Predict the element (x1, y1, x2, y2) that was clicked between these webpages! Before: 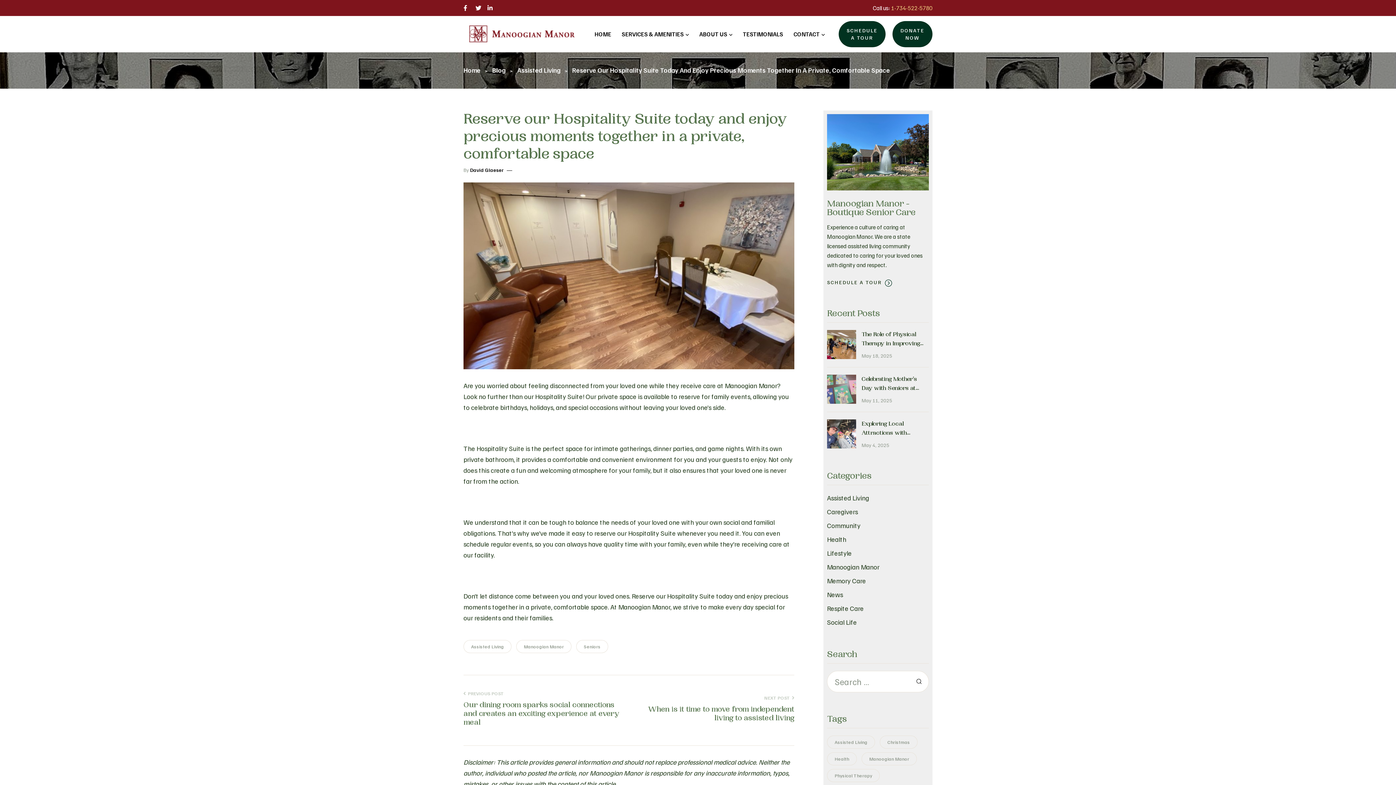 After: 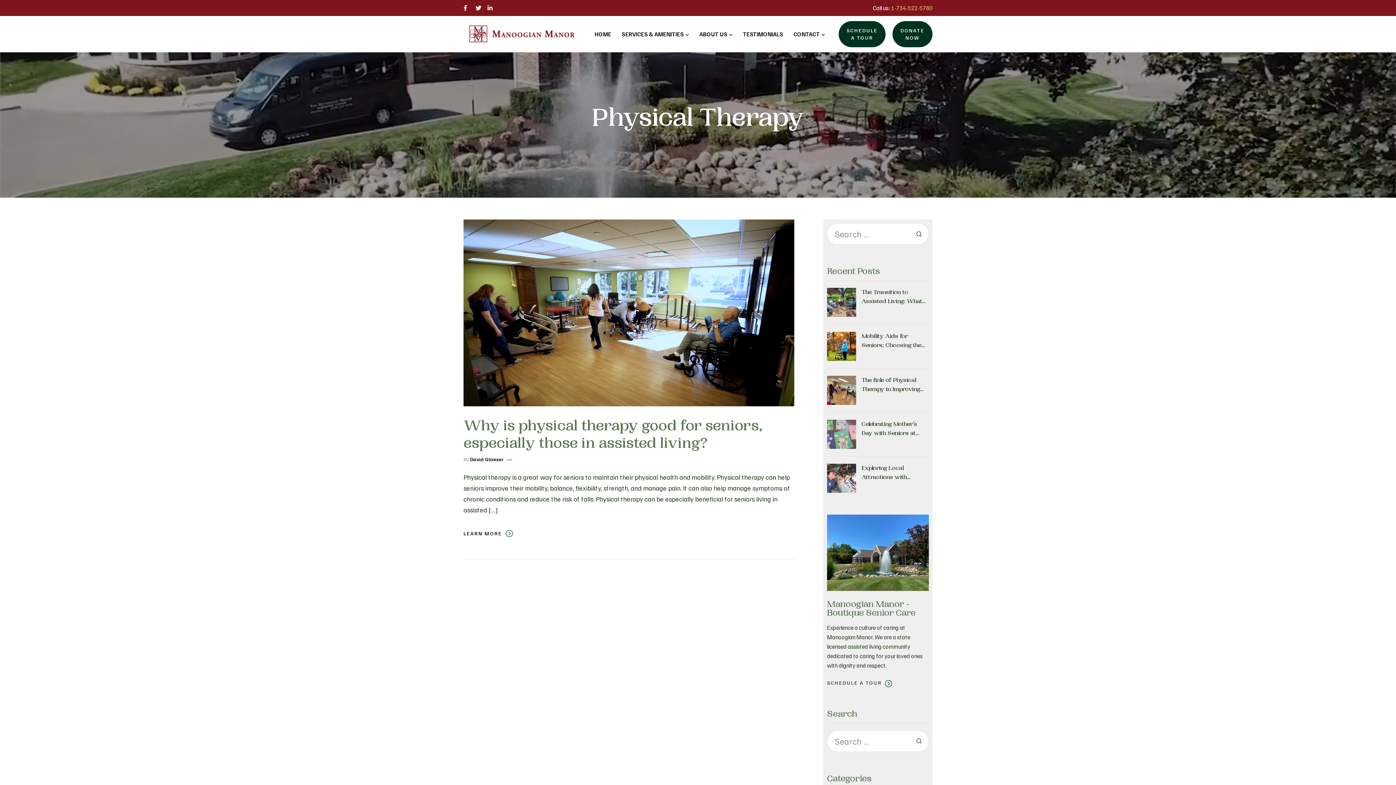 Action: bbox: (827, 769, 880, 782) label: Physical Therapy (1 item)